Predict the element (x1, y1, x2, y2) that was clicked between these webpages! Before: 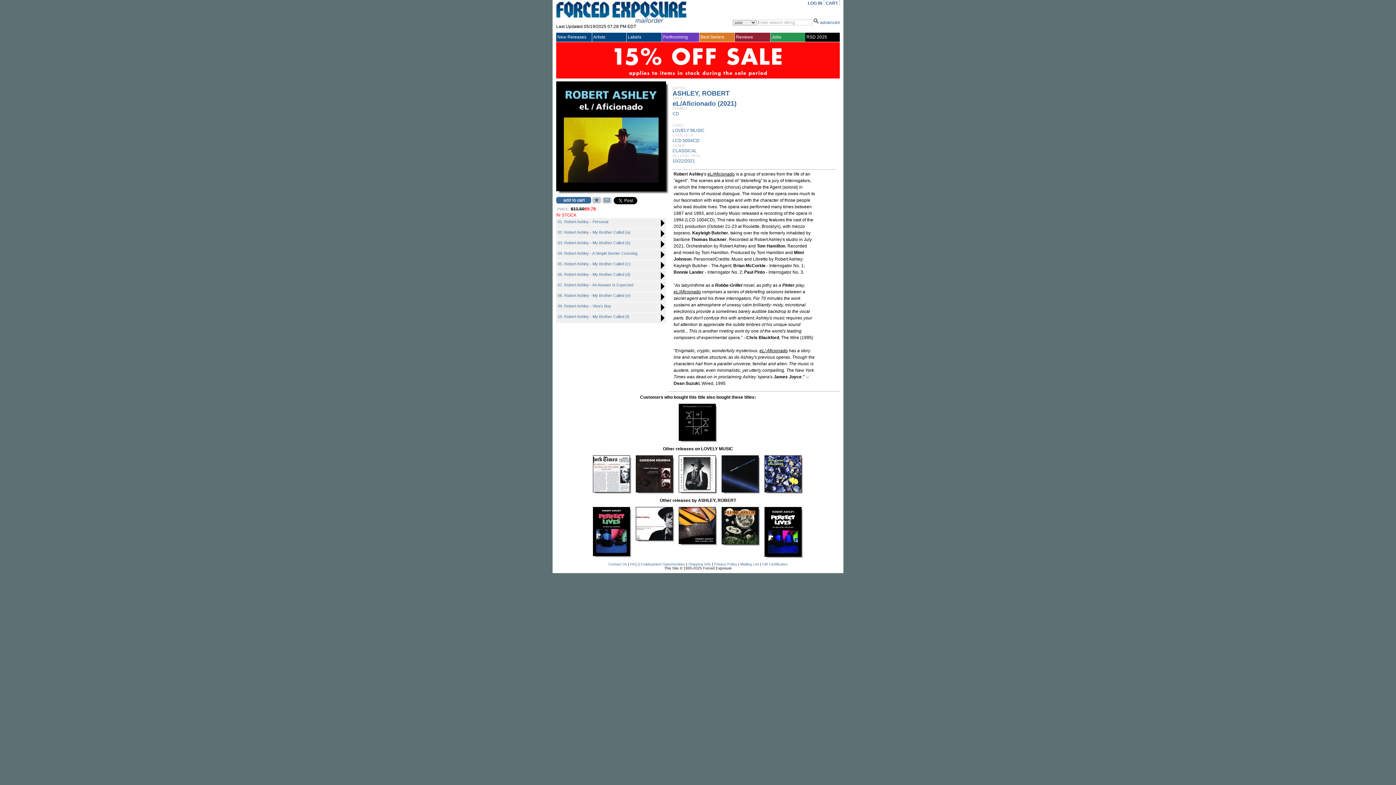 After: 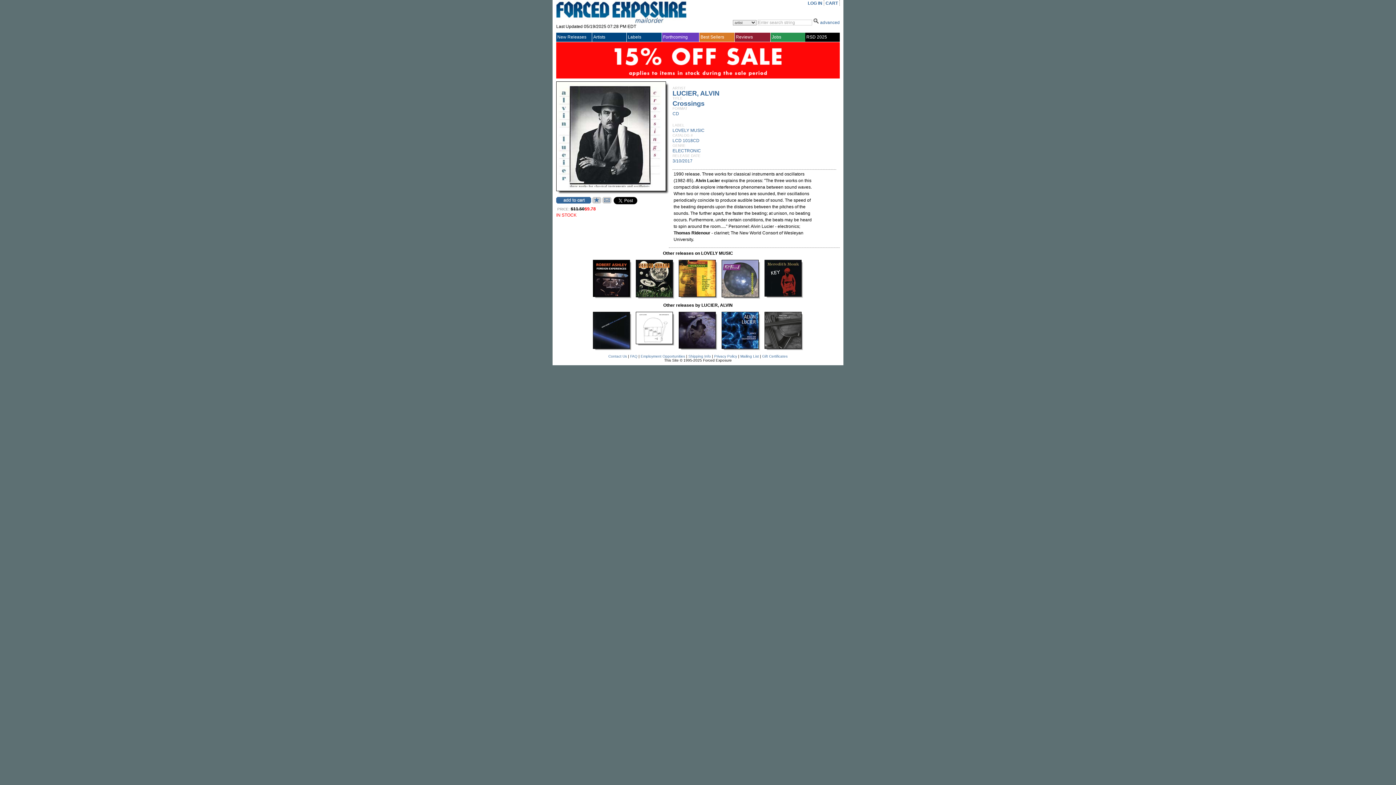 Action: bbox: (678, 488, 716, 493)